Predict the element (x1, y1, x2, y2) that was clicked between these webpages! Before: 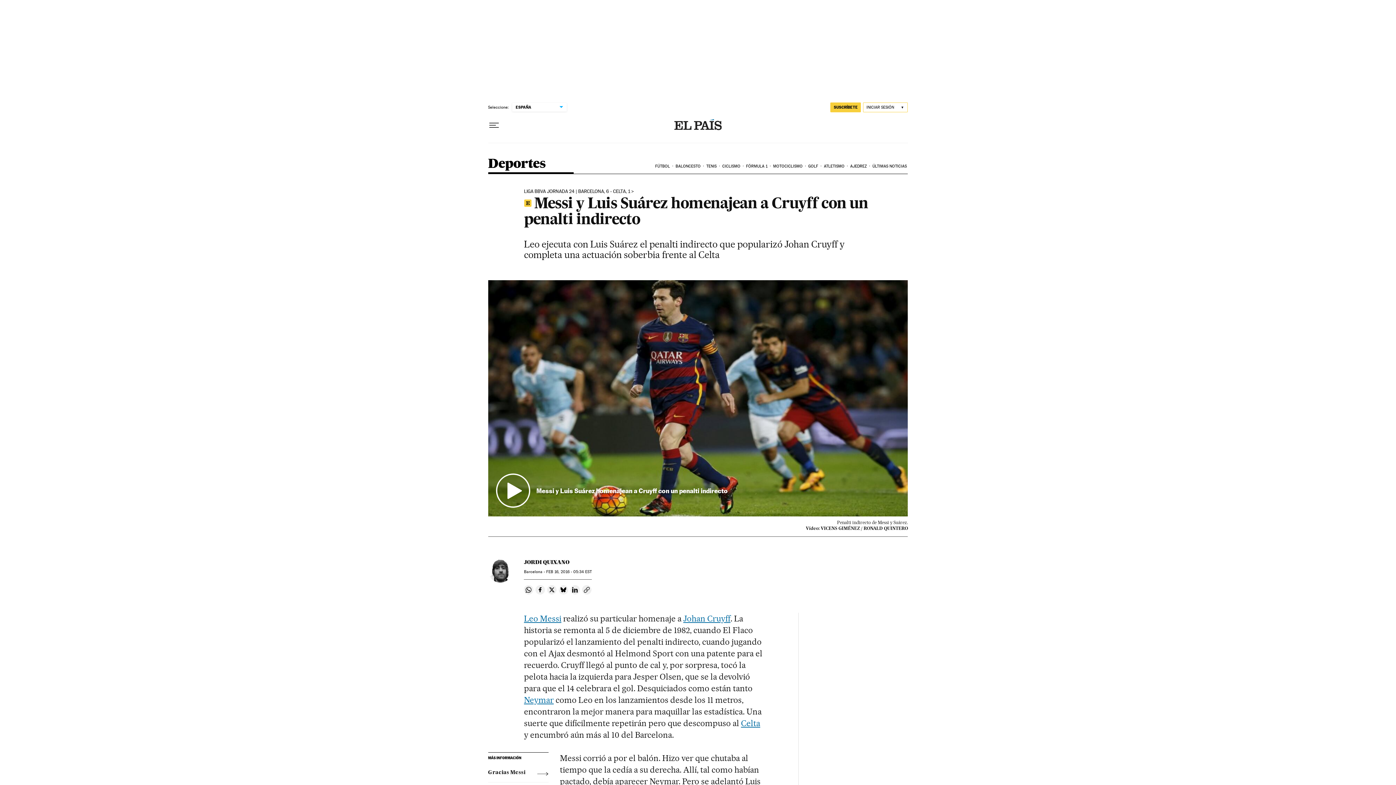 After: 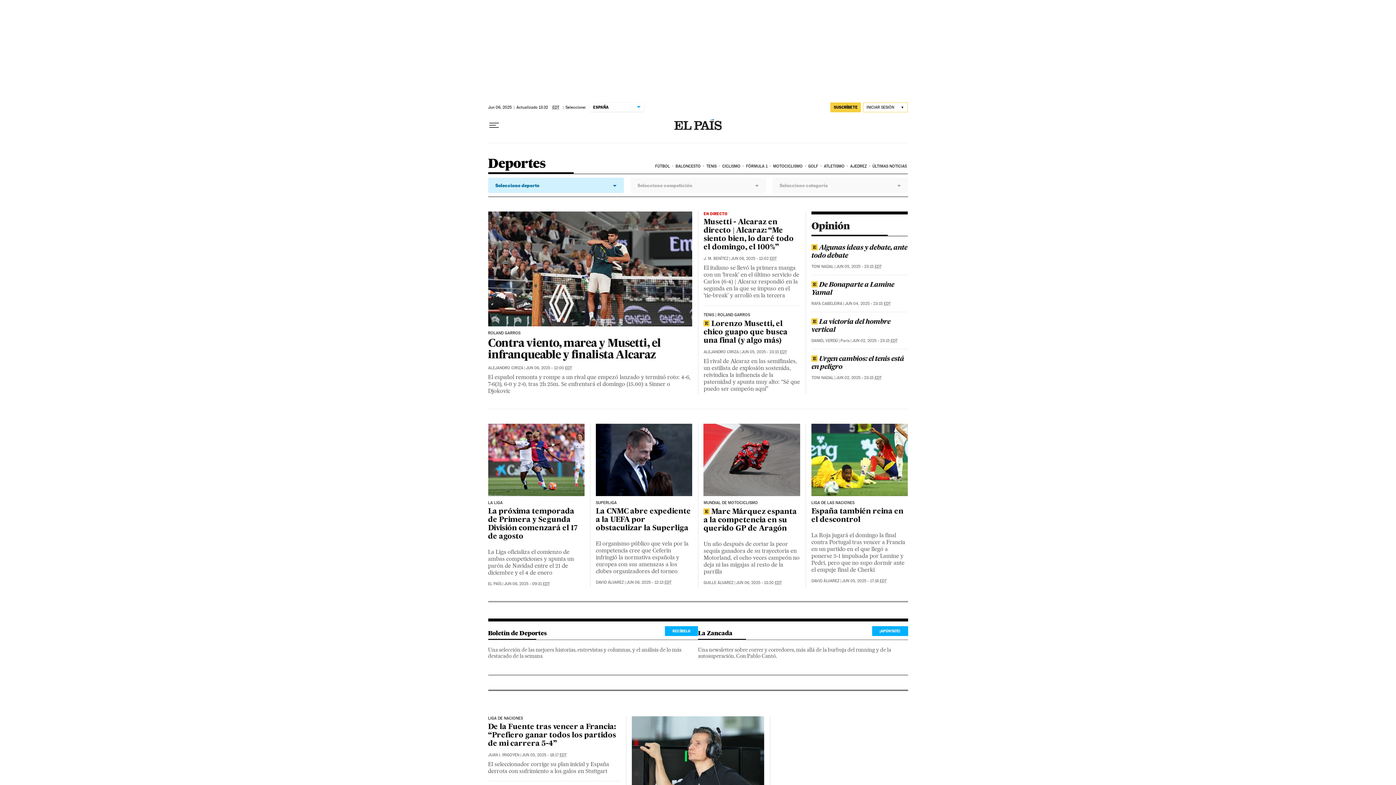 Action: bbox: (488, 157, 545, 173) label: Deportes